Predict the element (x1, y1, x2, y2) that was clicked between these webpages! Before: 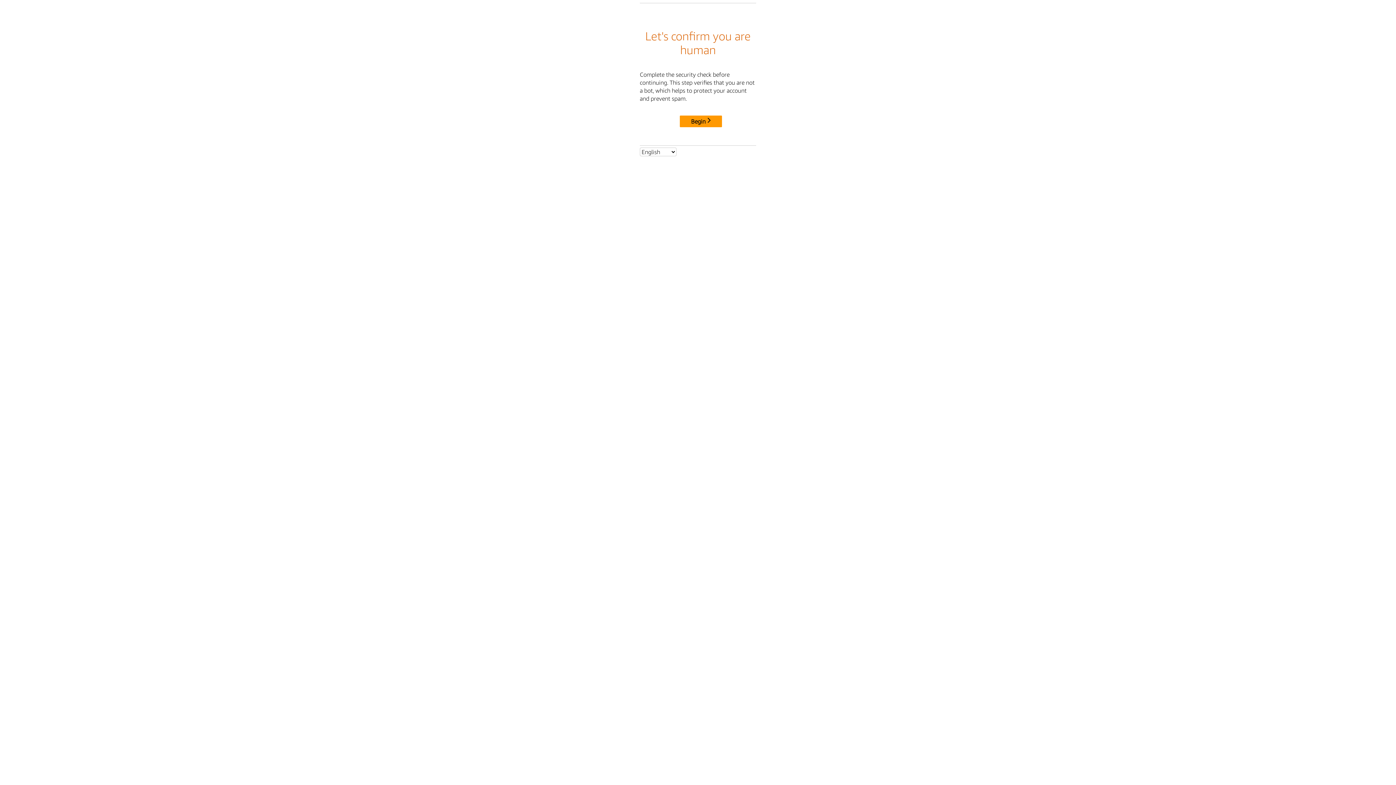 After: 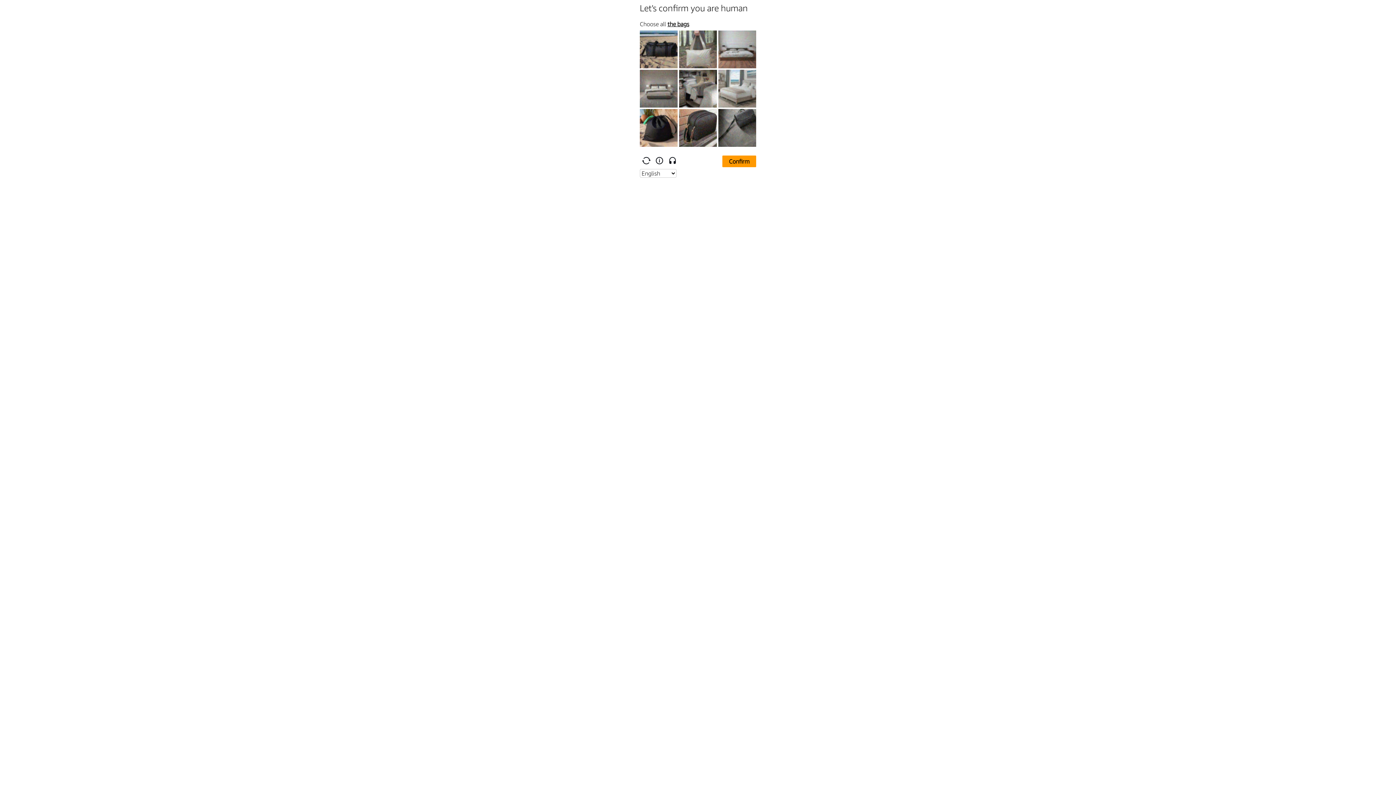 Action: label: Begin bbox: (680, 115, 722, 127)